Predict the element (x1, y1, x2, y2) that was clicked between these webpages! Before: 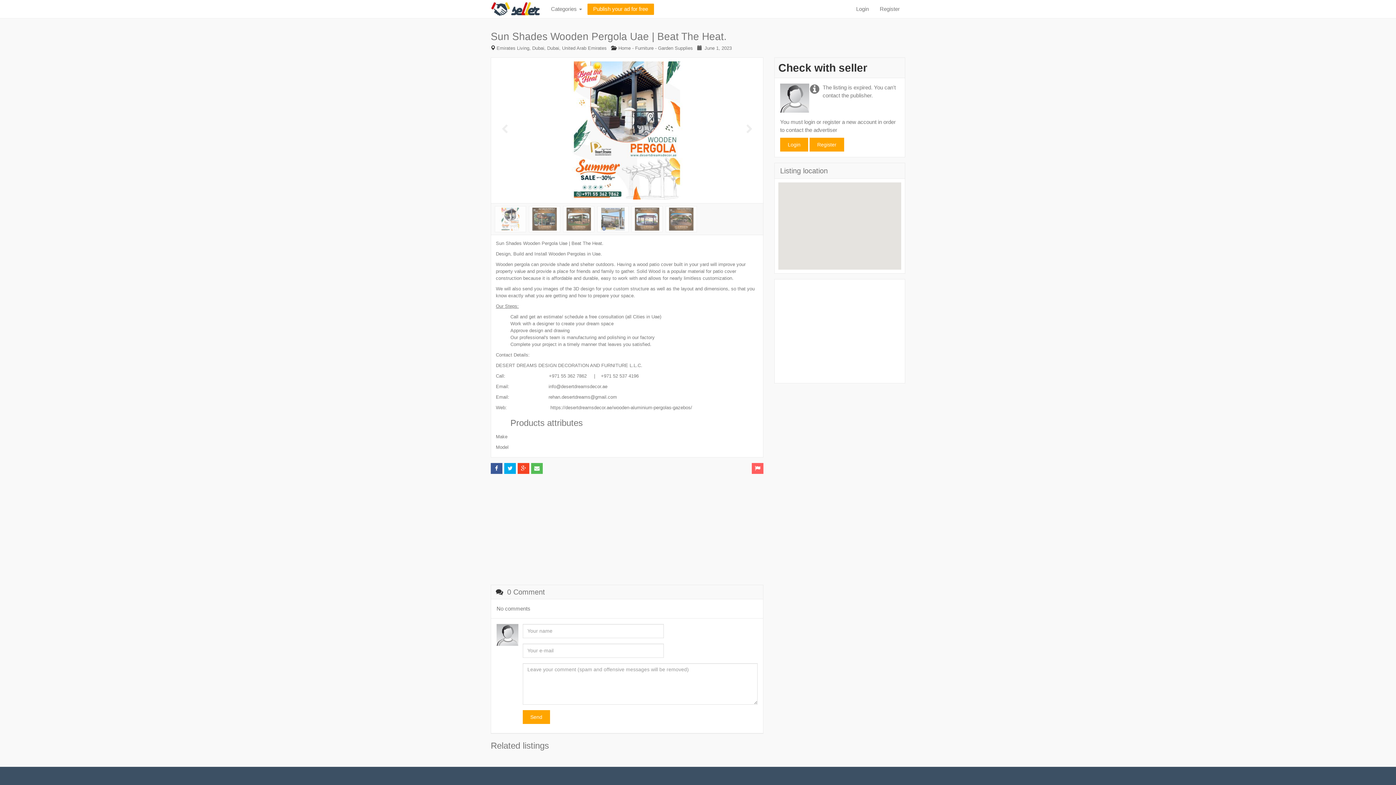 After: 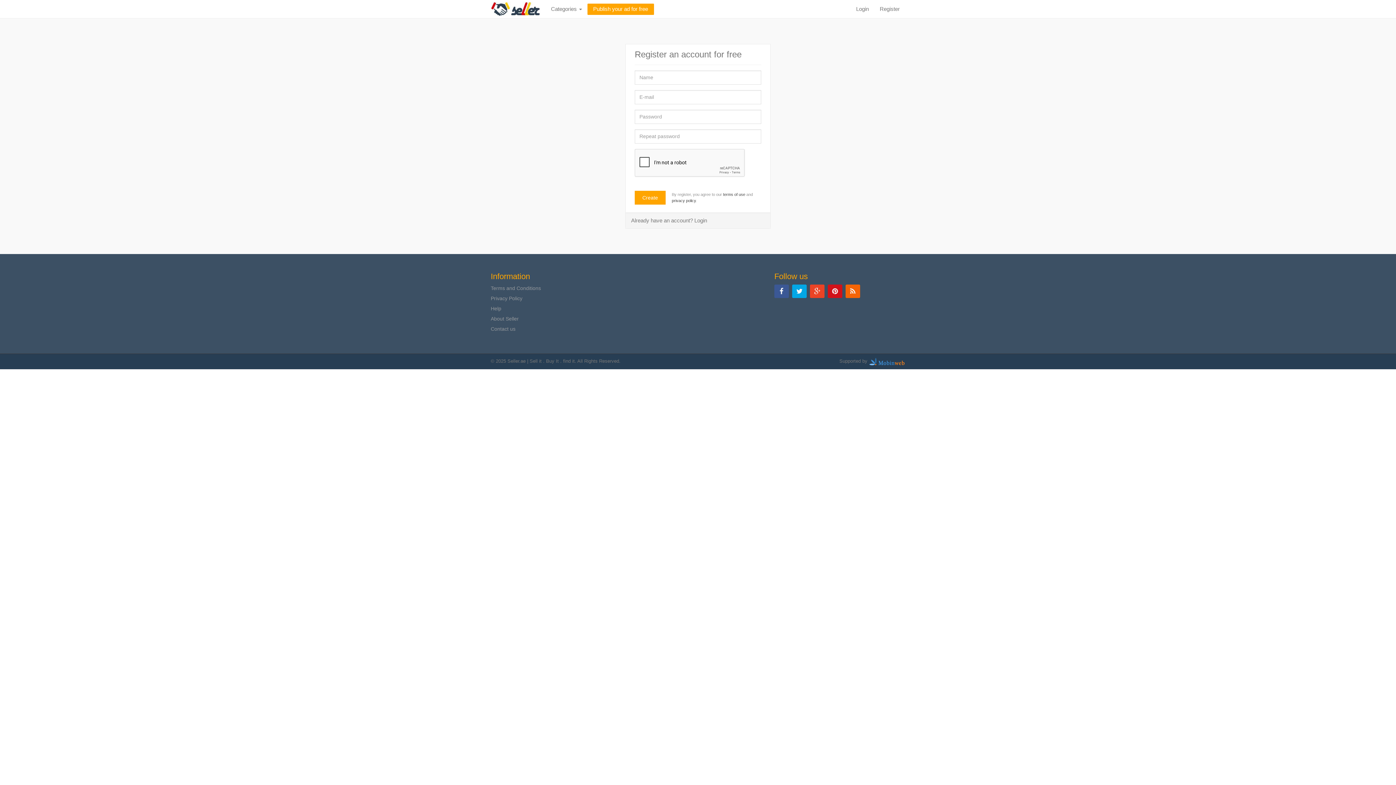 Action: label: Register bbox: (809, 137, 844, 151)